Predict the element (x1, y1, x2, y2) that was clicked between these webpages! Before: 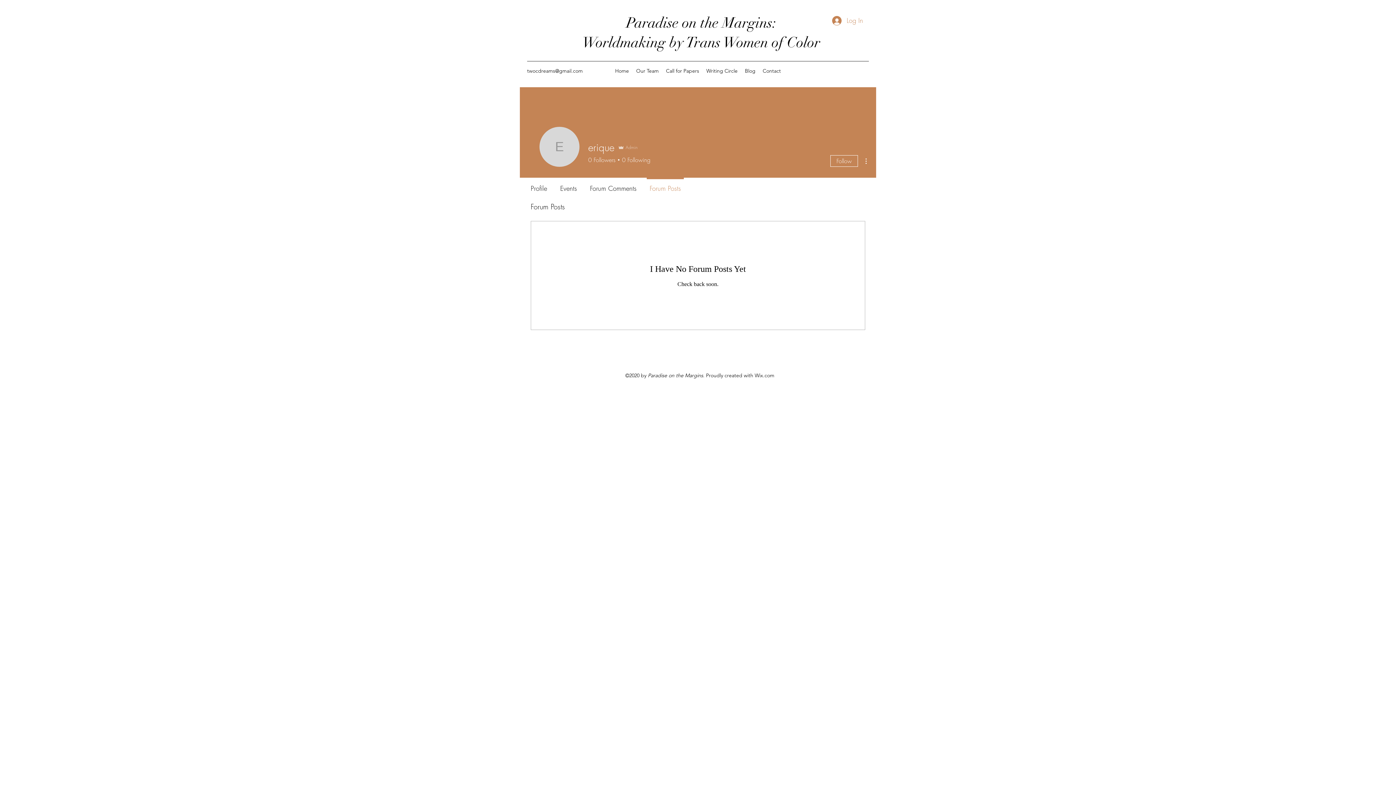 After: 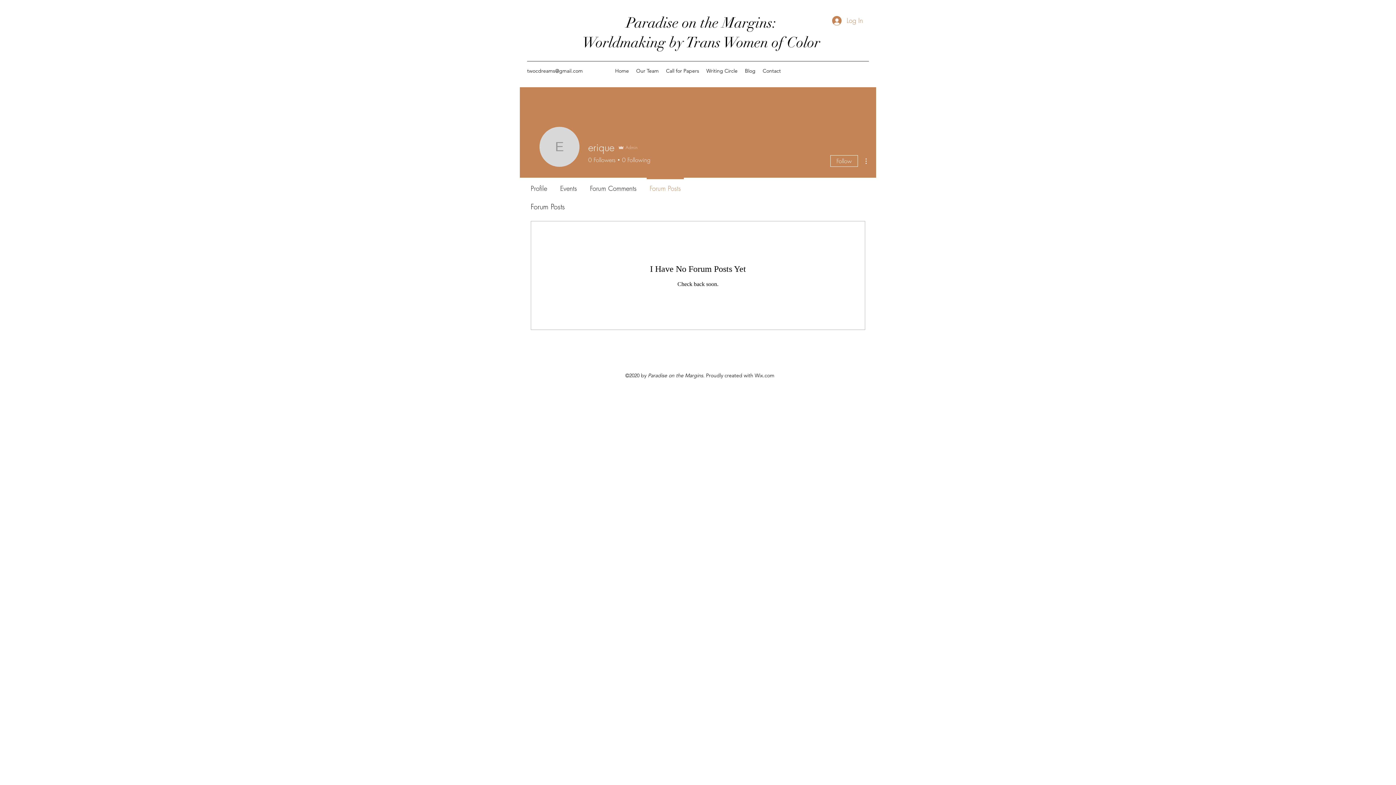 Action: bbox: (861, 156, 870, 165)